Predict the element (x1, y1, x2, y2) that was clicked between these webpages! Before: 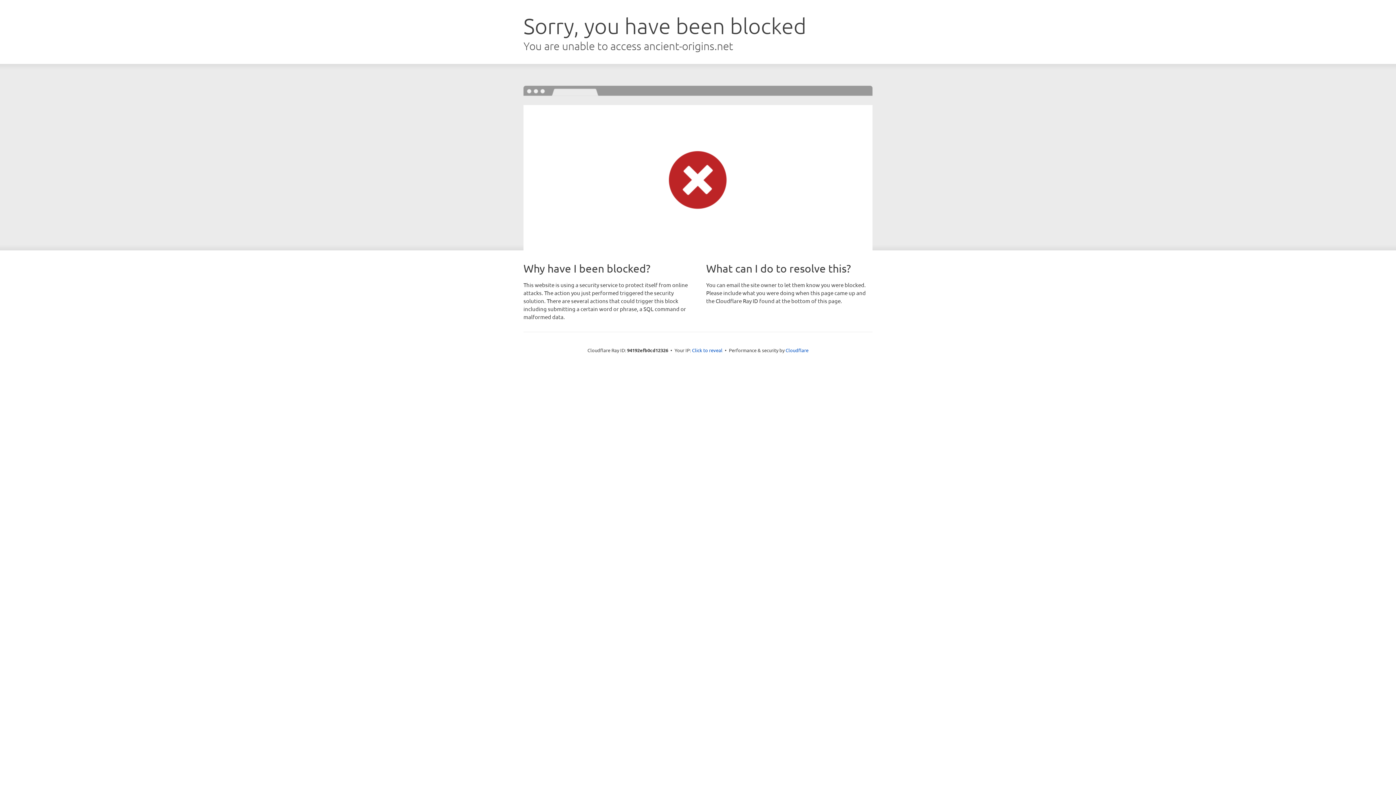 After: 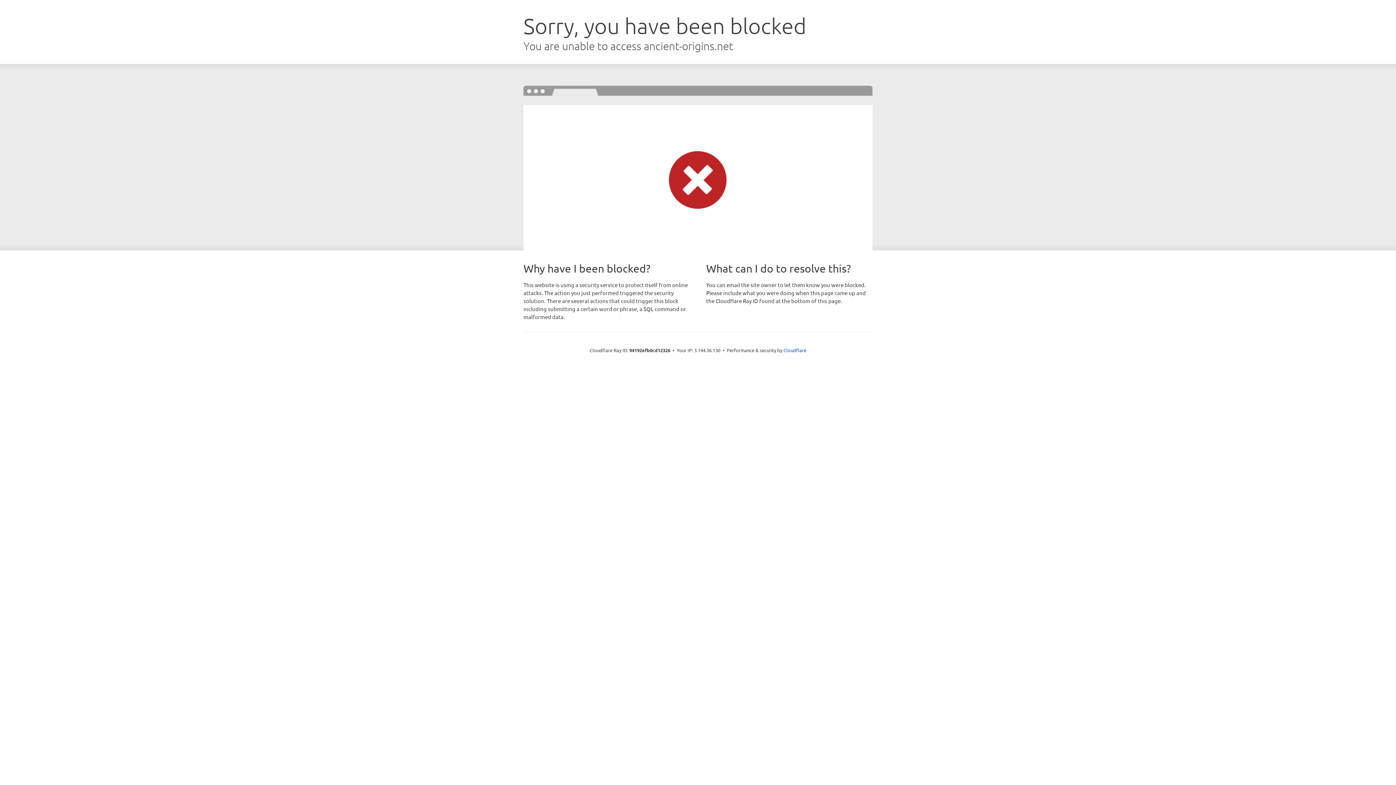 Action: bbox: (692, 346, 722, 353) label: Click to reveal